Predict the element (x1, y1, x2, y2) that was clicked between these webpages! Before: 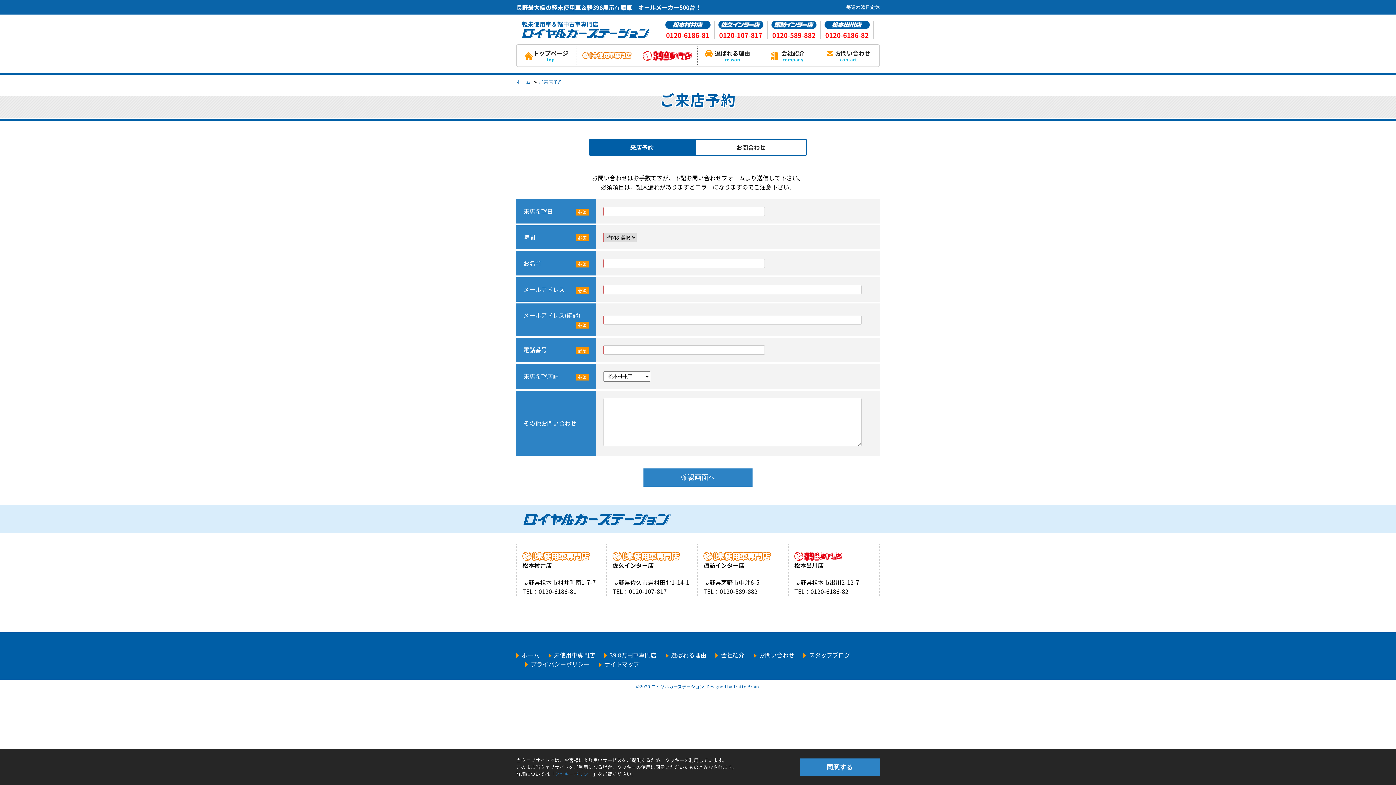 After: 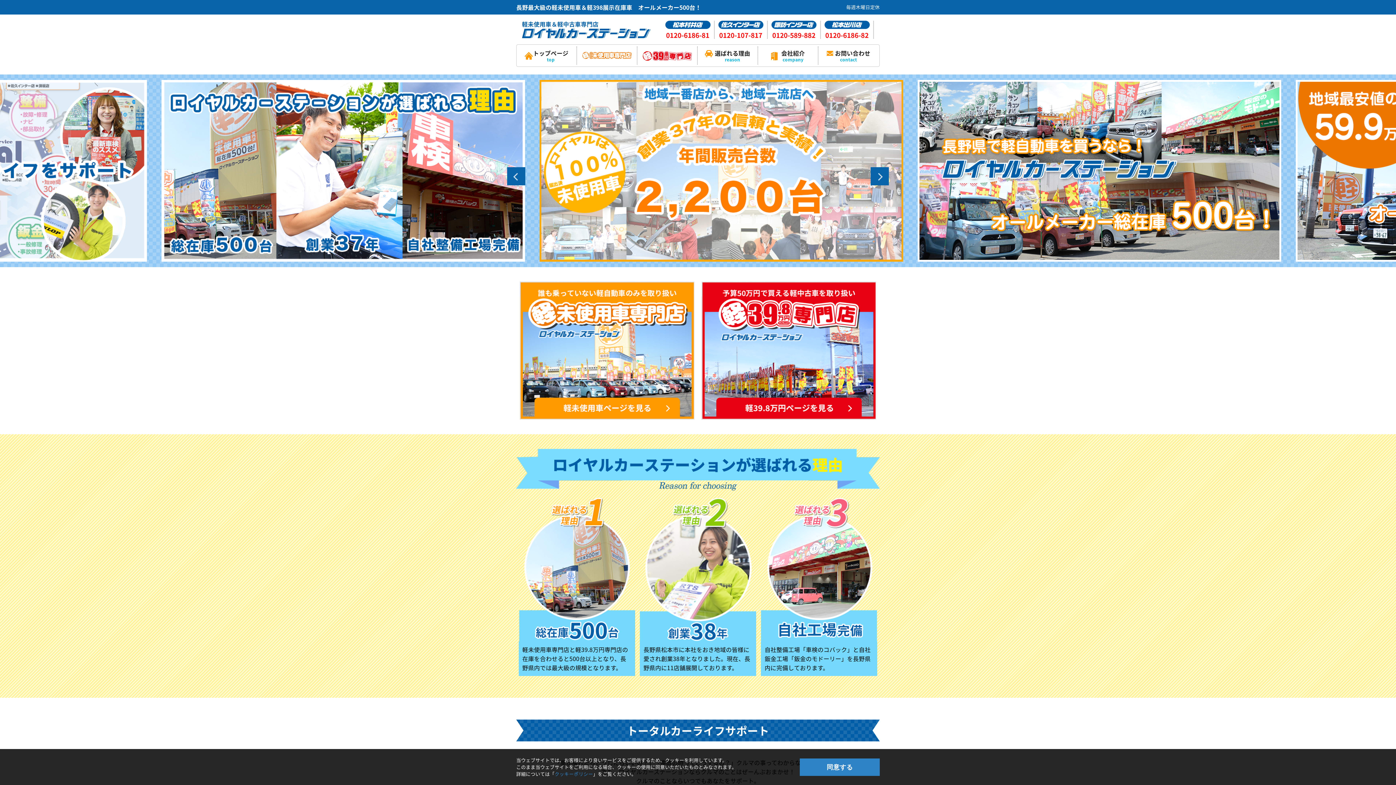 Action: bbox: (516, 78, 530, 85) label: ホーム